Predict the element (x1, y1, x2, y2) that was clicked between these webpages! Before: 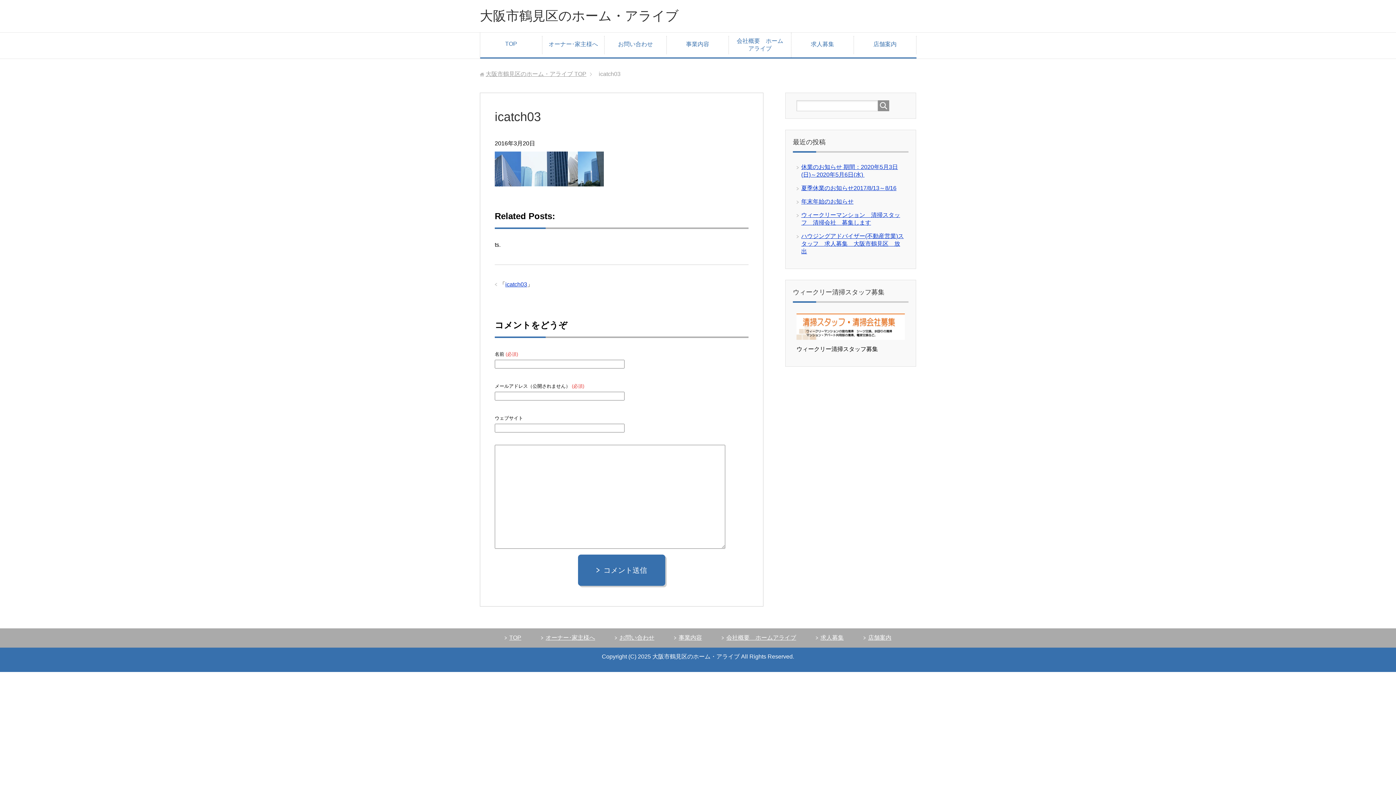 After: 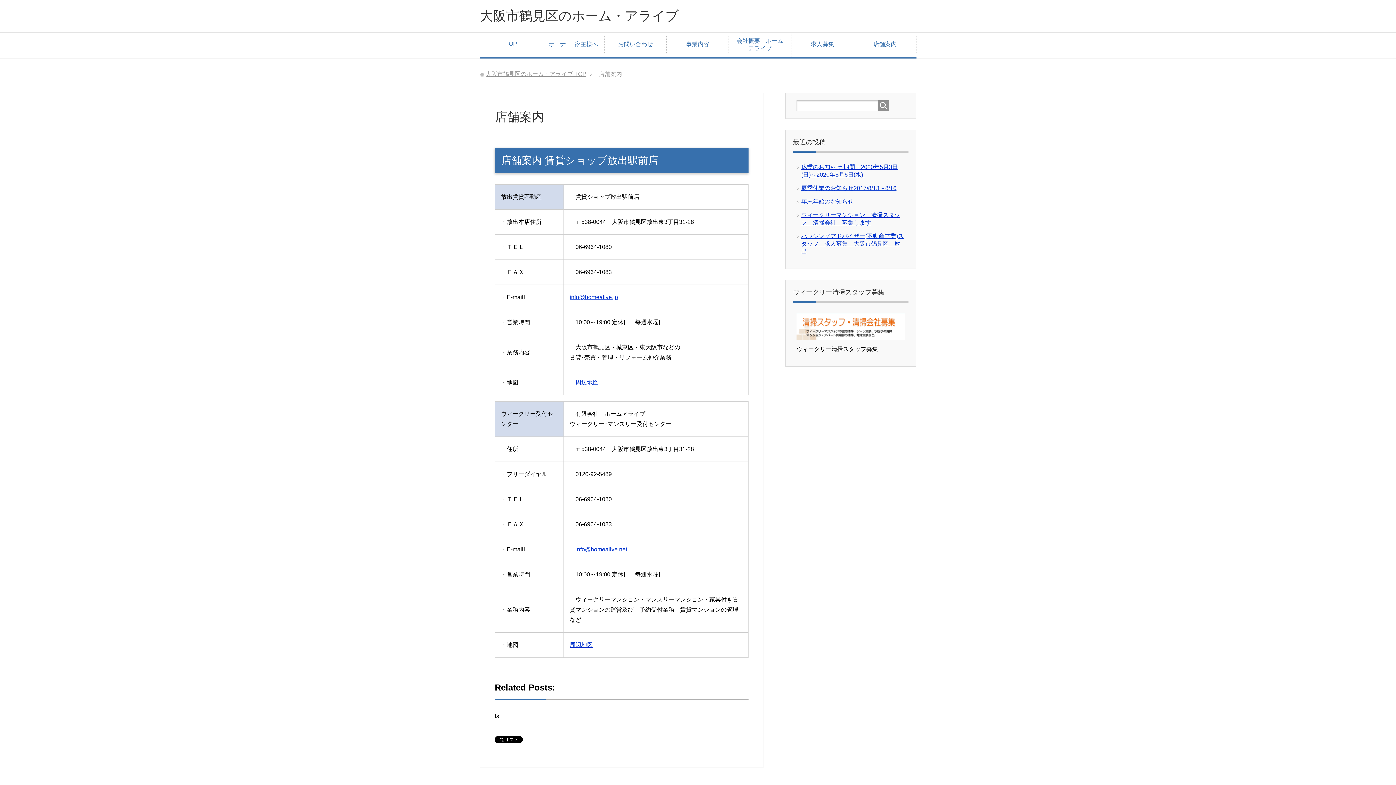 Action: label: 店舗案内 bbox: (854, 36, 916, 54)